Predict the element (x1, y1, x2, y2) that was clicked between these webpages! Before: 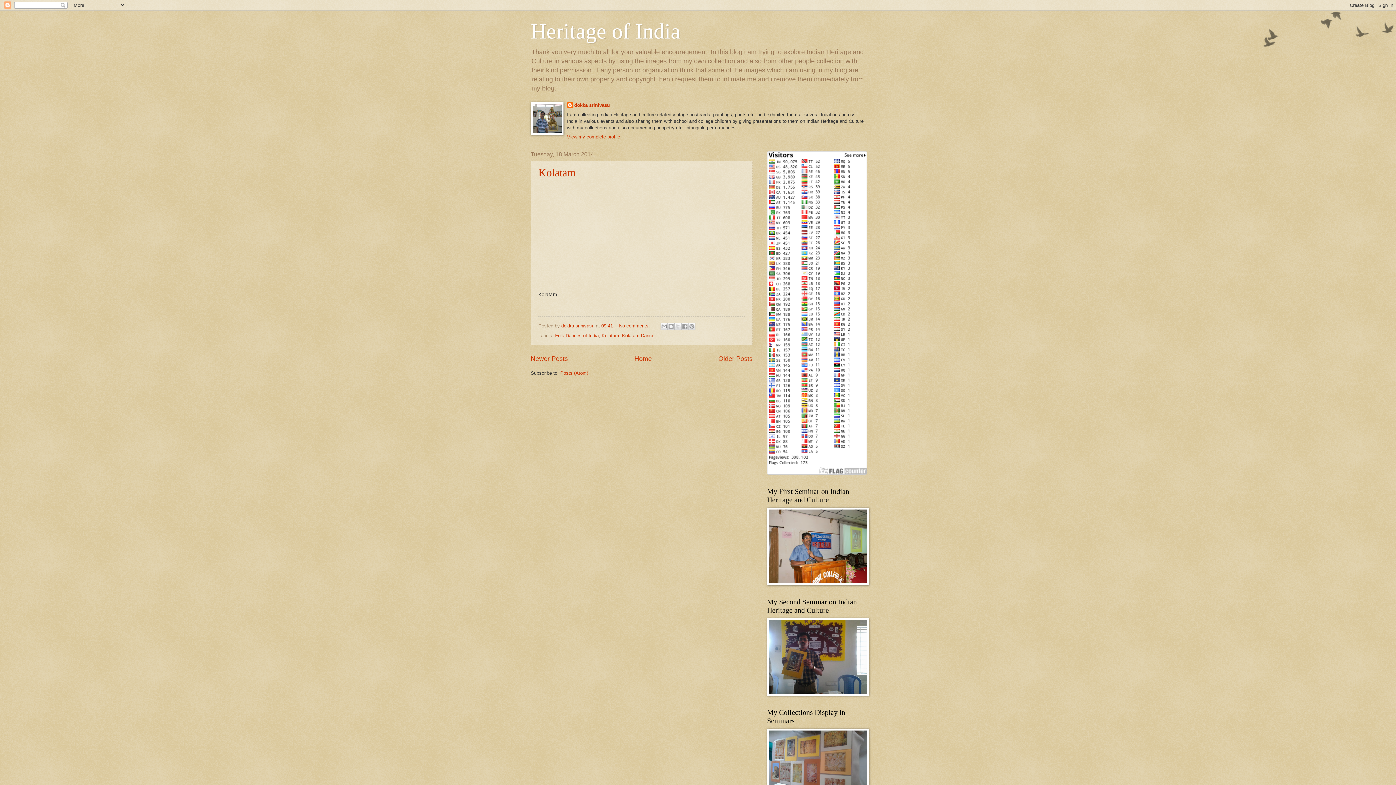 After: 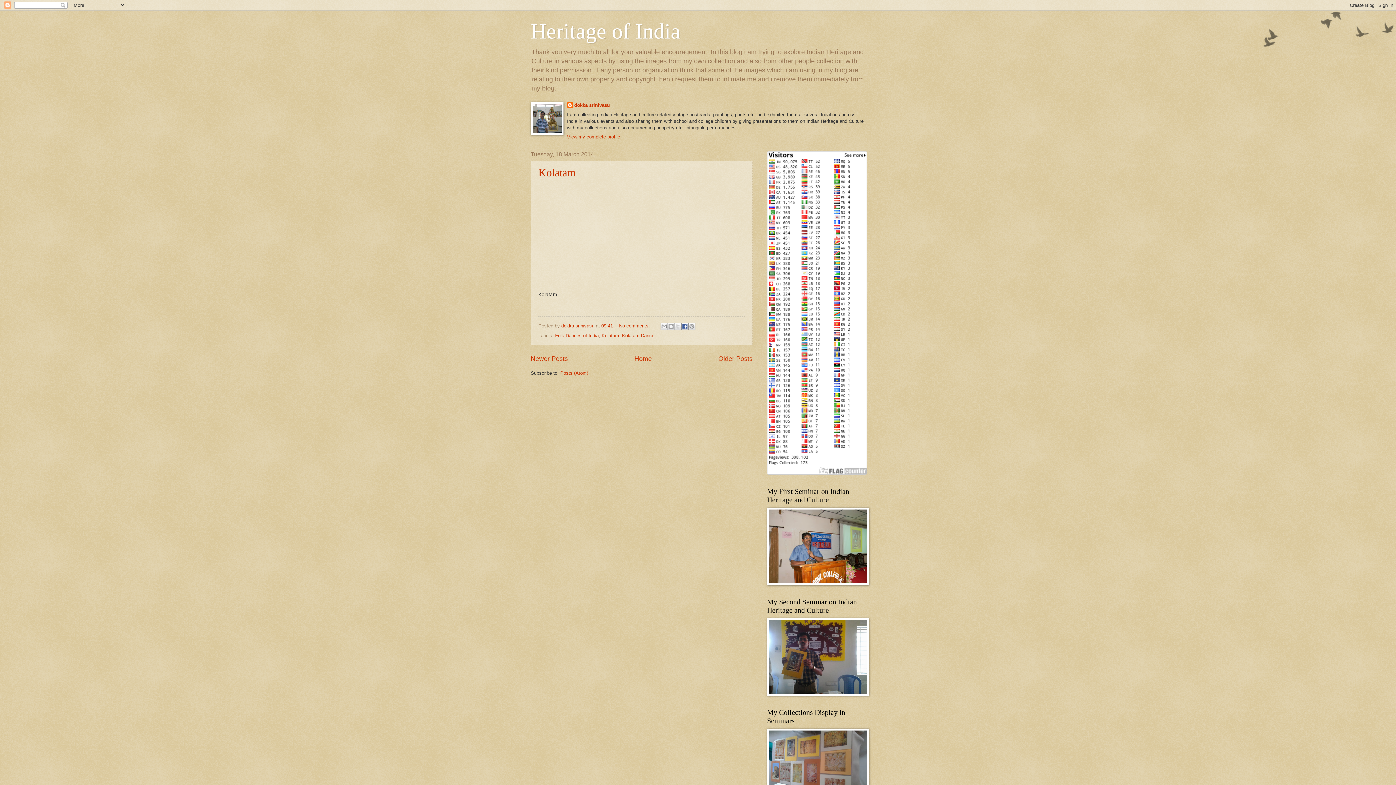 Action: bbox: (681, 322, 688, 330) label: Share to Facebook